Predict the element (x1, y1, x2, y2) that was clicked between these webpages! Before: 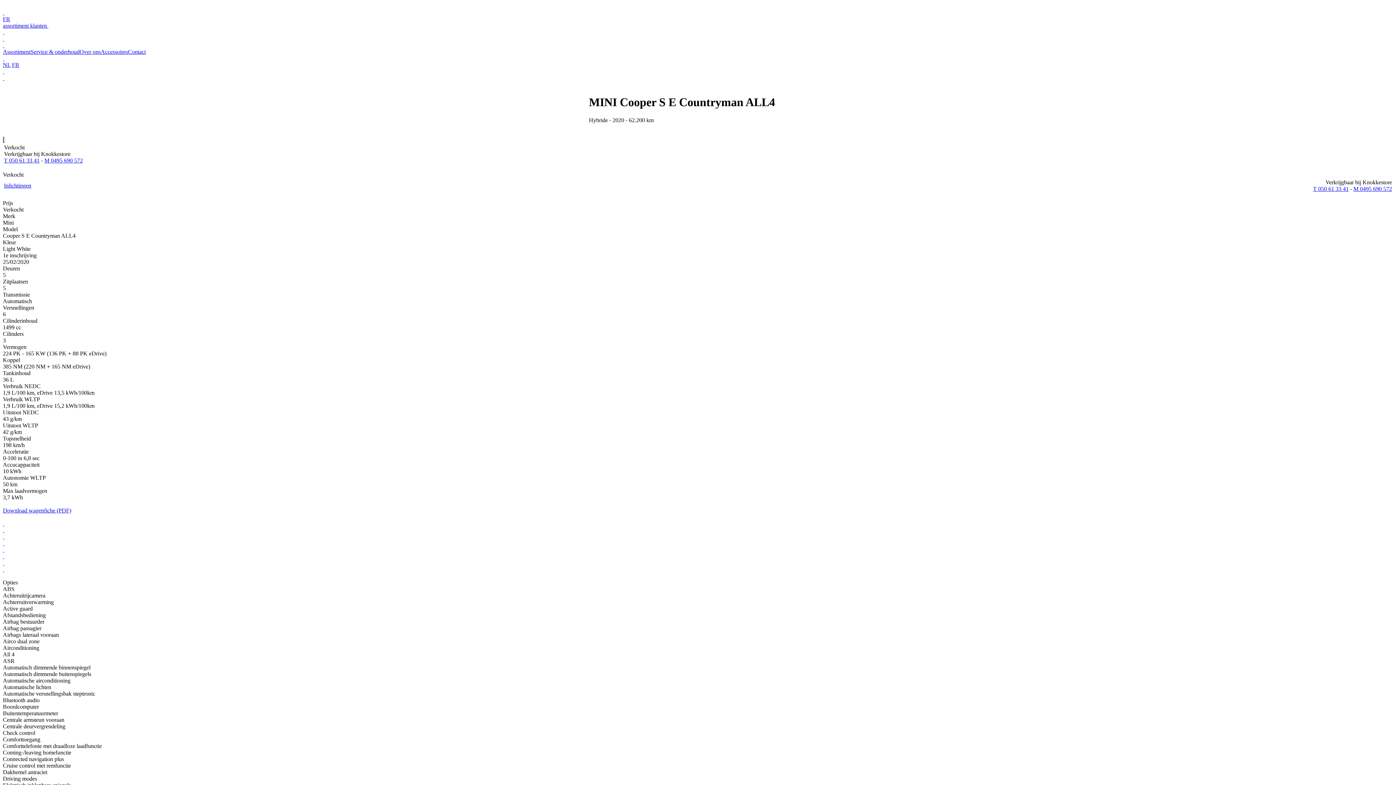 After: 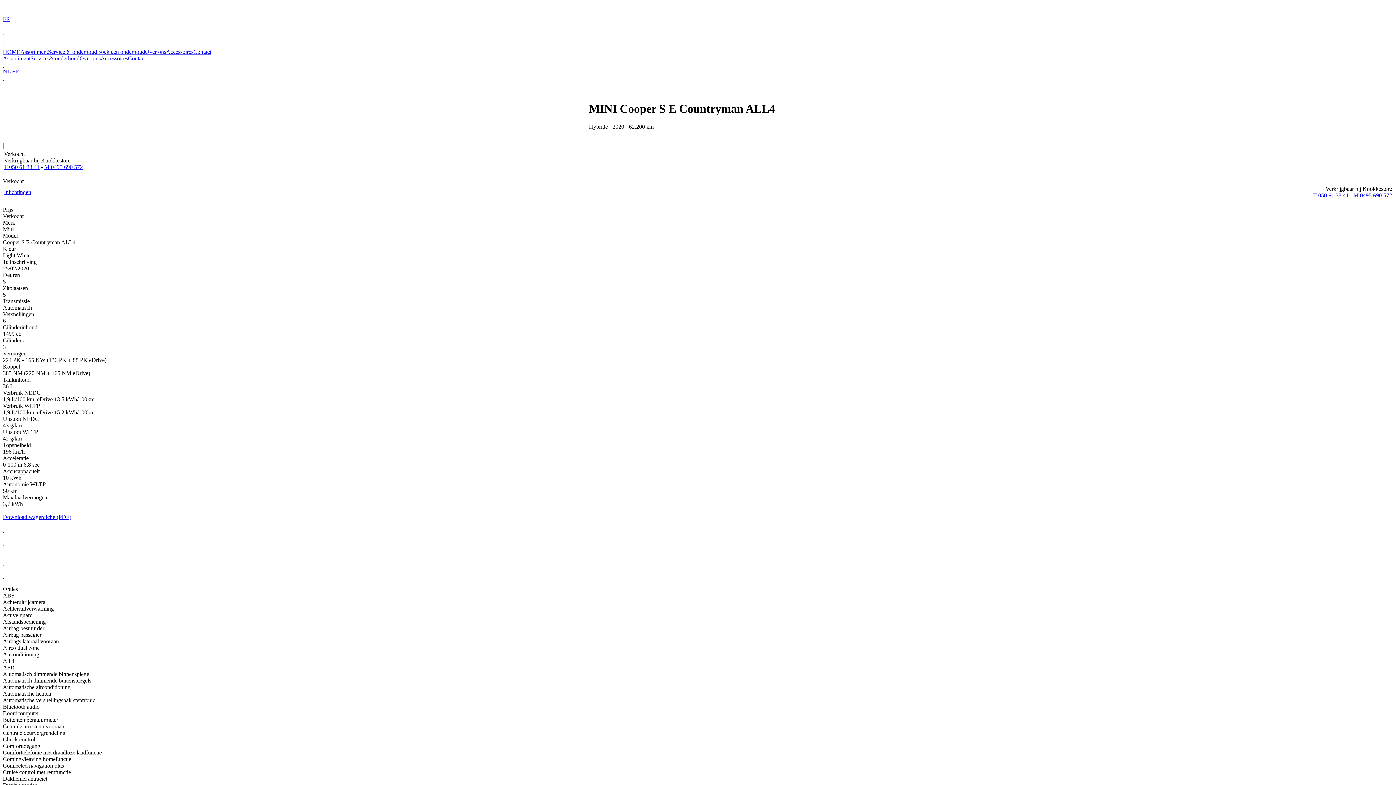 Action: bbox: (2, 22, 1393, 48) label: assortiment klanten 
 
 
 